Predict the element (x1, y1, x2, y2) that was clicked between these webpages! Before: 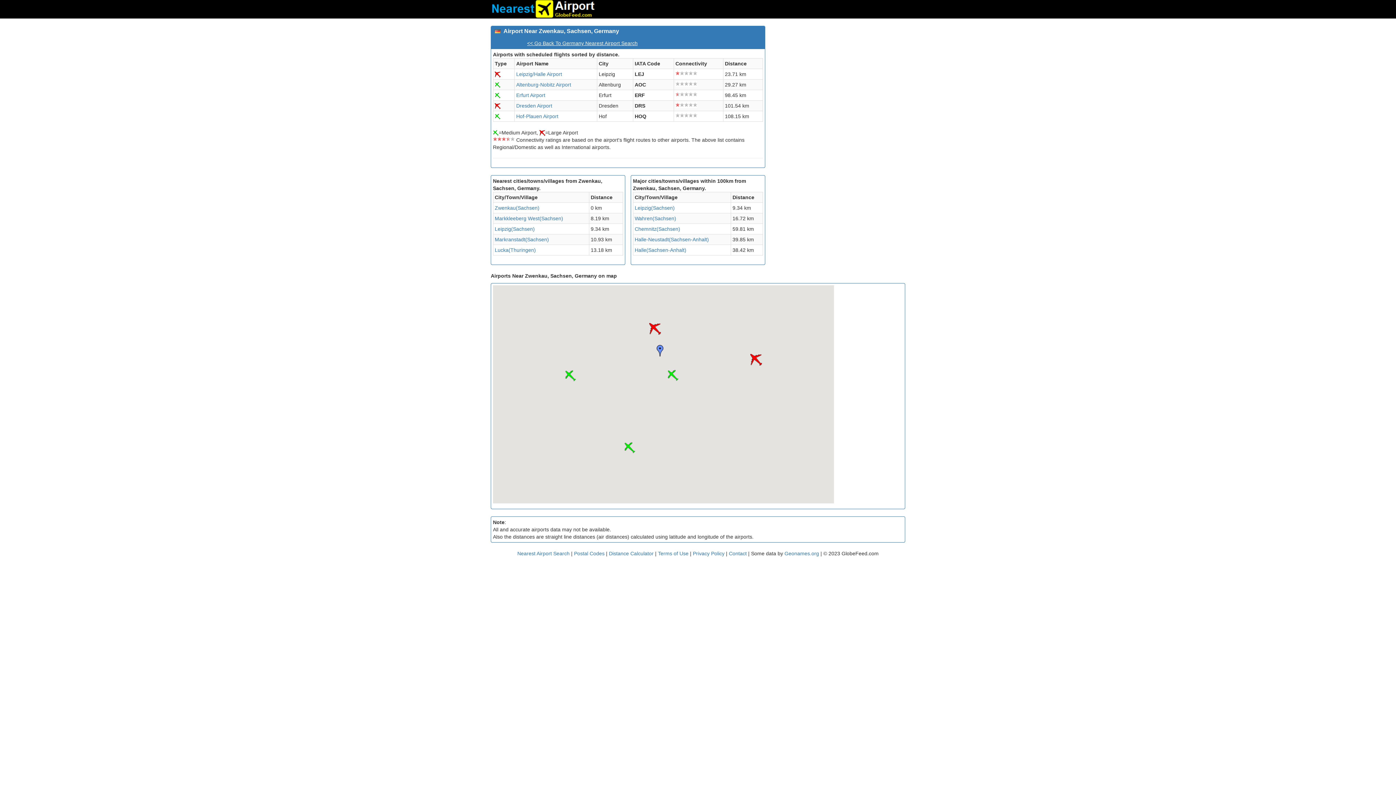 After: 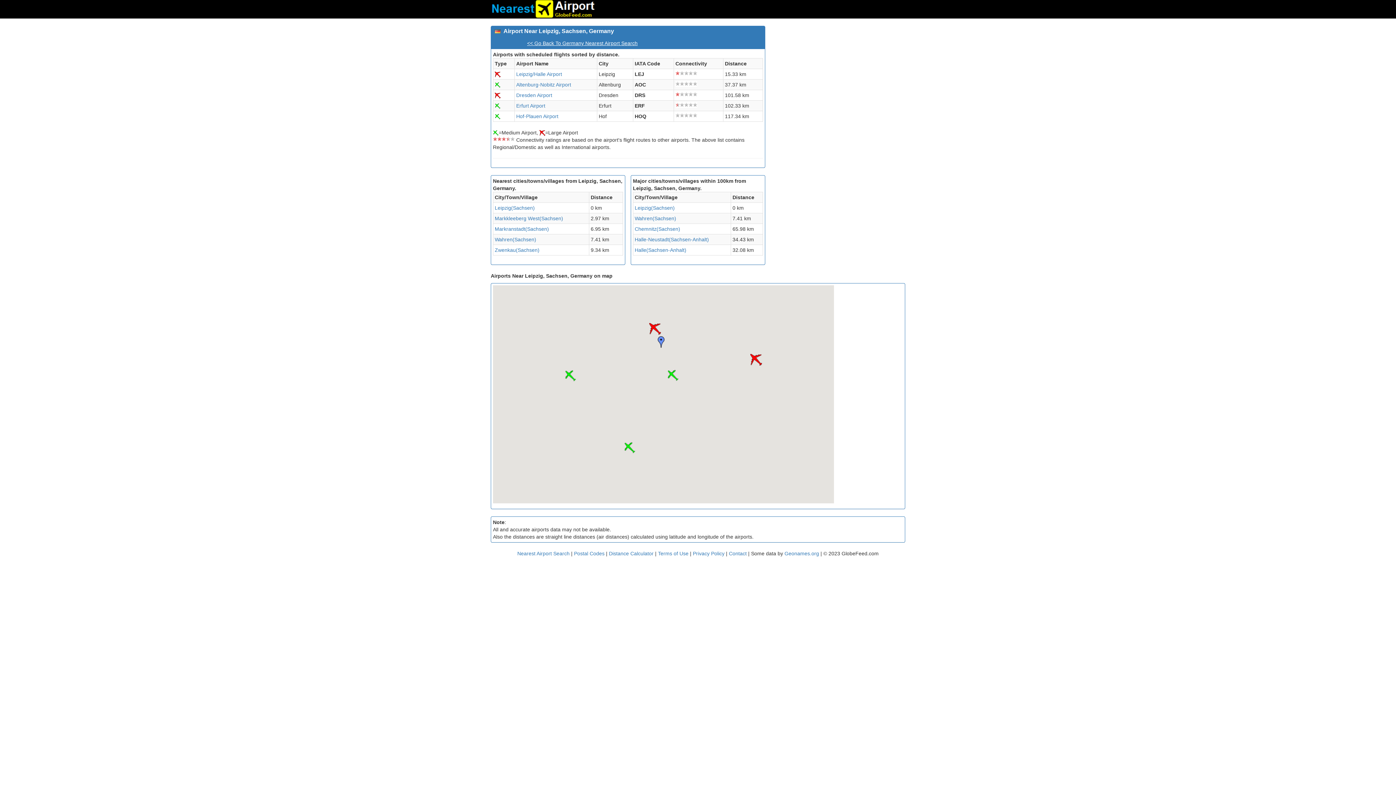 Action: bbox: (494, 226, 534, 232) label: Leipzig(Sachsen)